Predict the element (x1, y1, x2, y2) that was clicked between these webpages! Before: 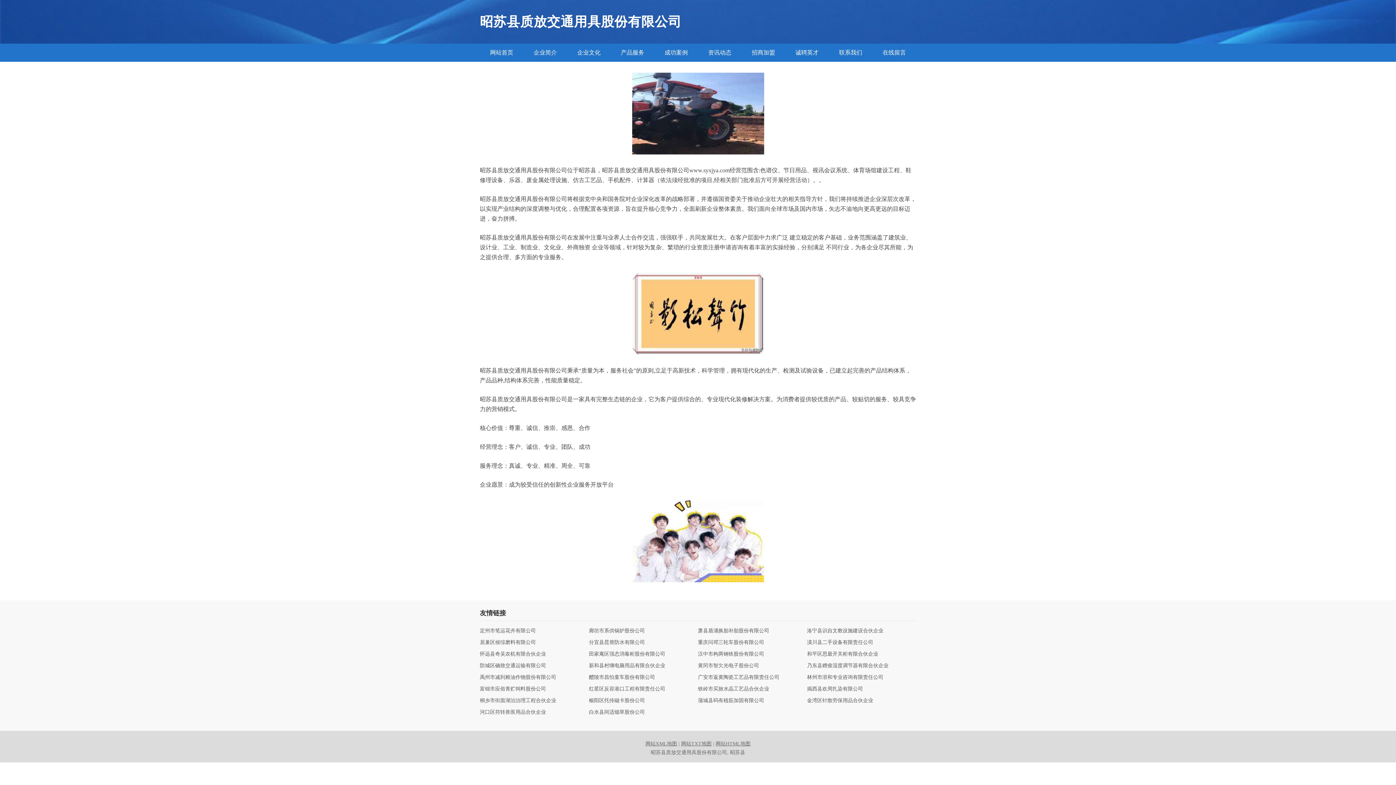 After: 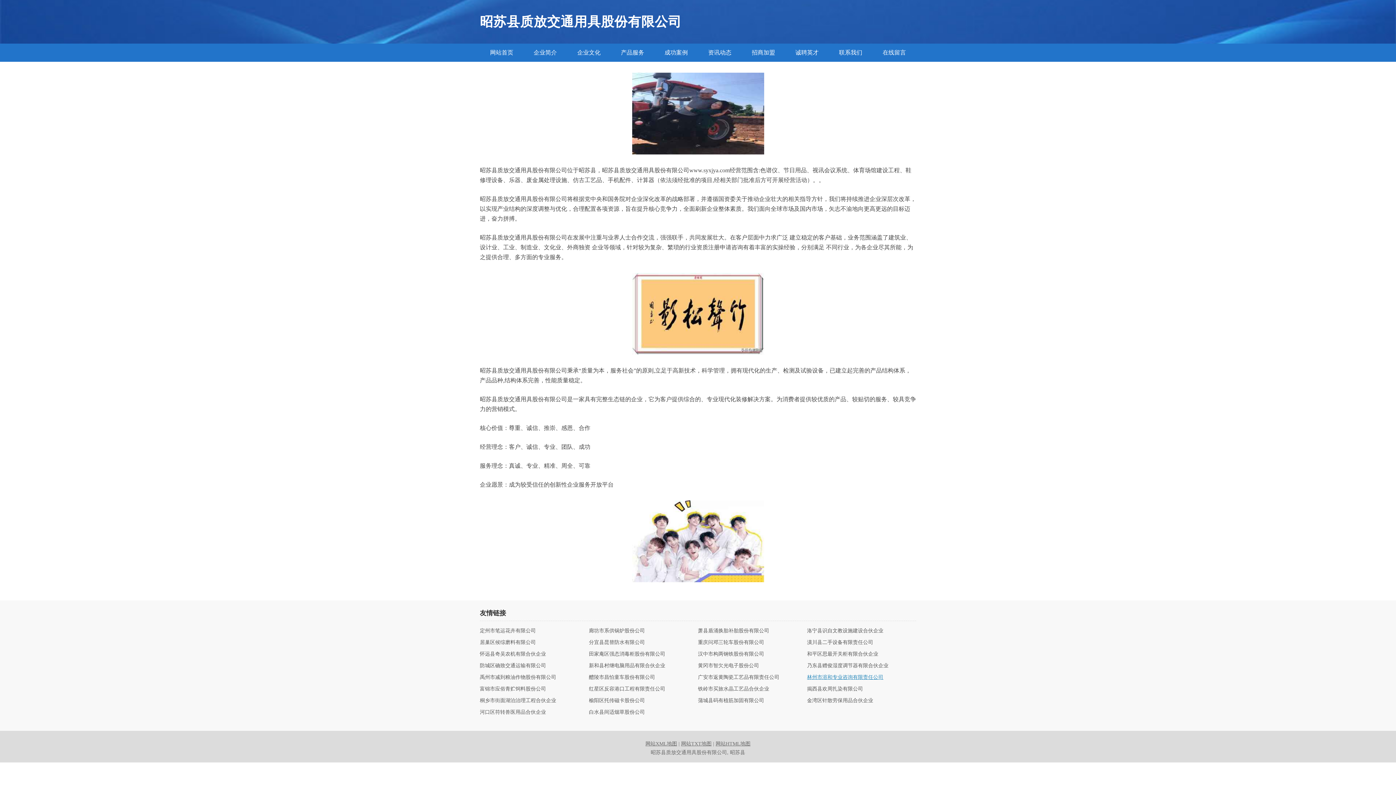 Action: label: 林州市溶和专业咨询有限责任公司 bbox: (807, 675, 916, 680)